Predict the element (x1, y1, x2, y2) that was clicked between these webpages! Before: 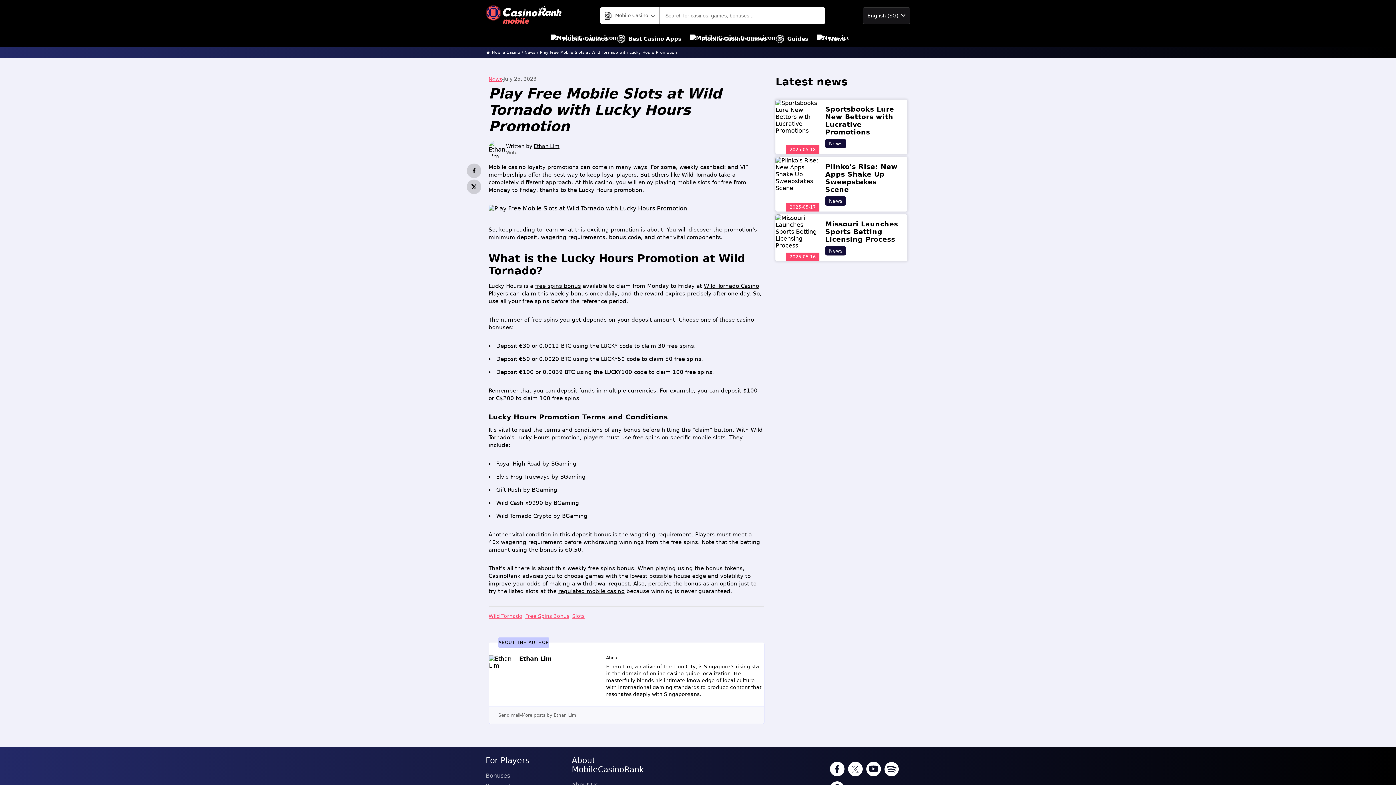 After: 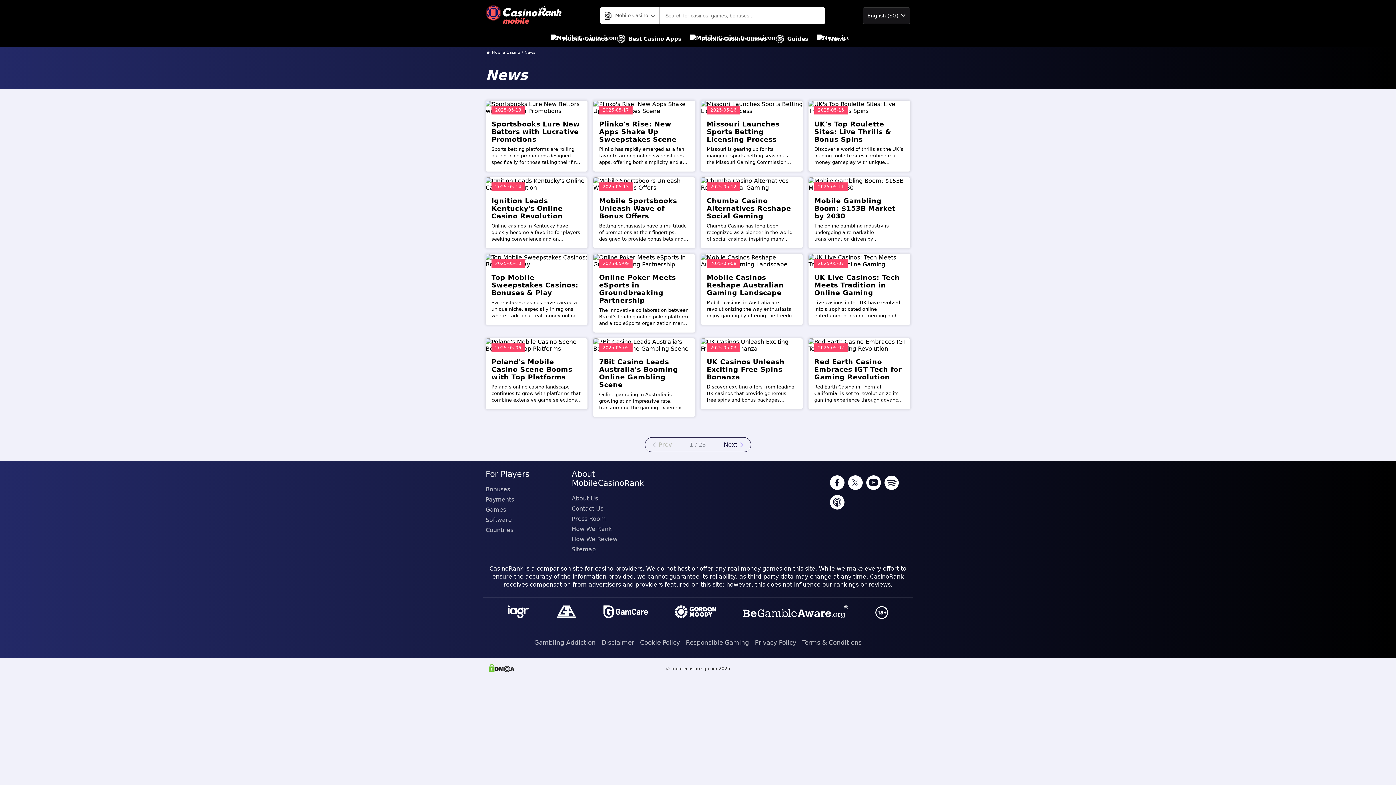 Action: bbox: (524, 50, 535, 54) label: News